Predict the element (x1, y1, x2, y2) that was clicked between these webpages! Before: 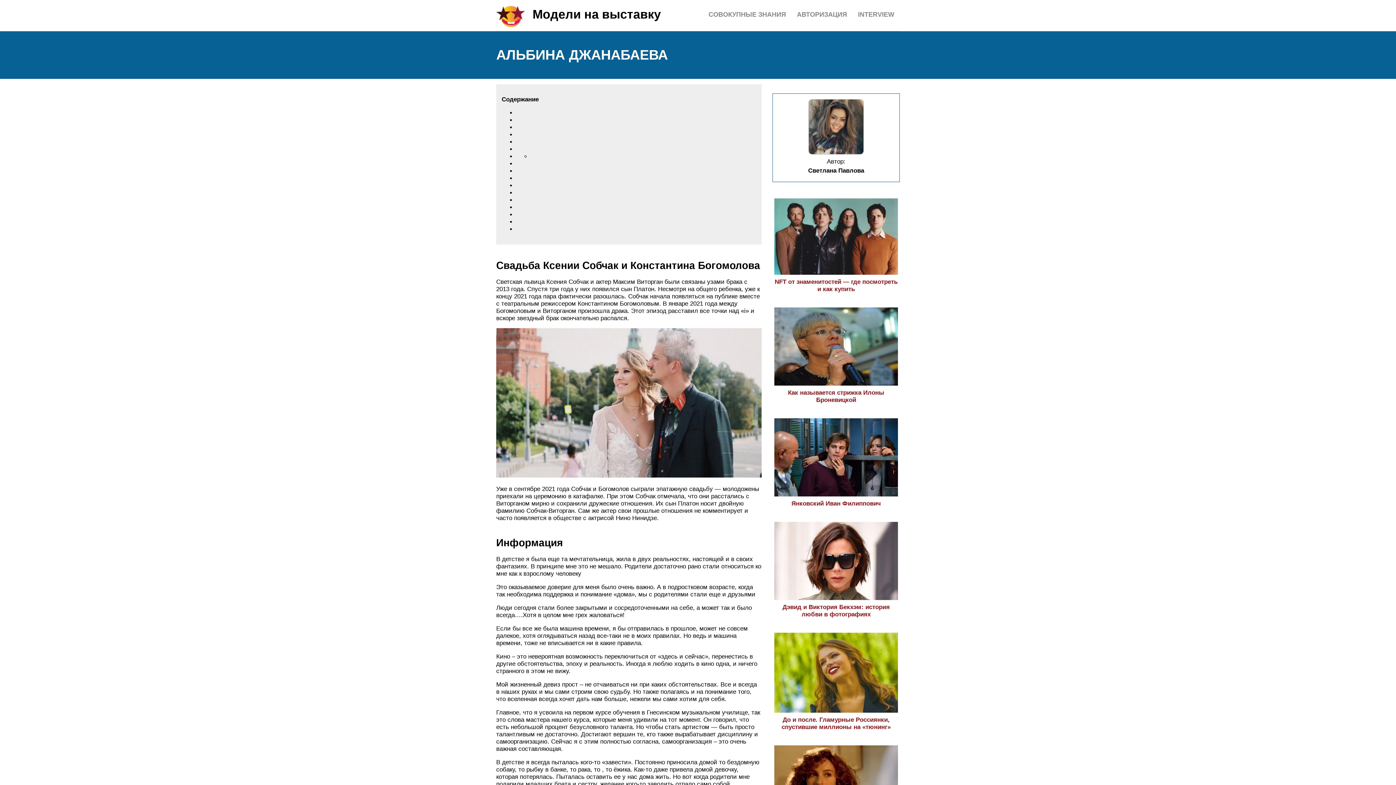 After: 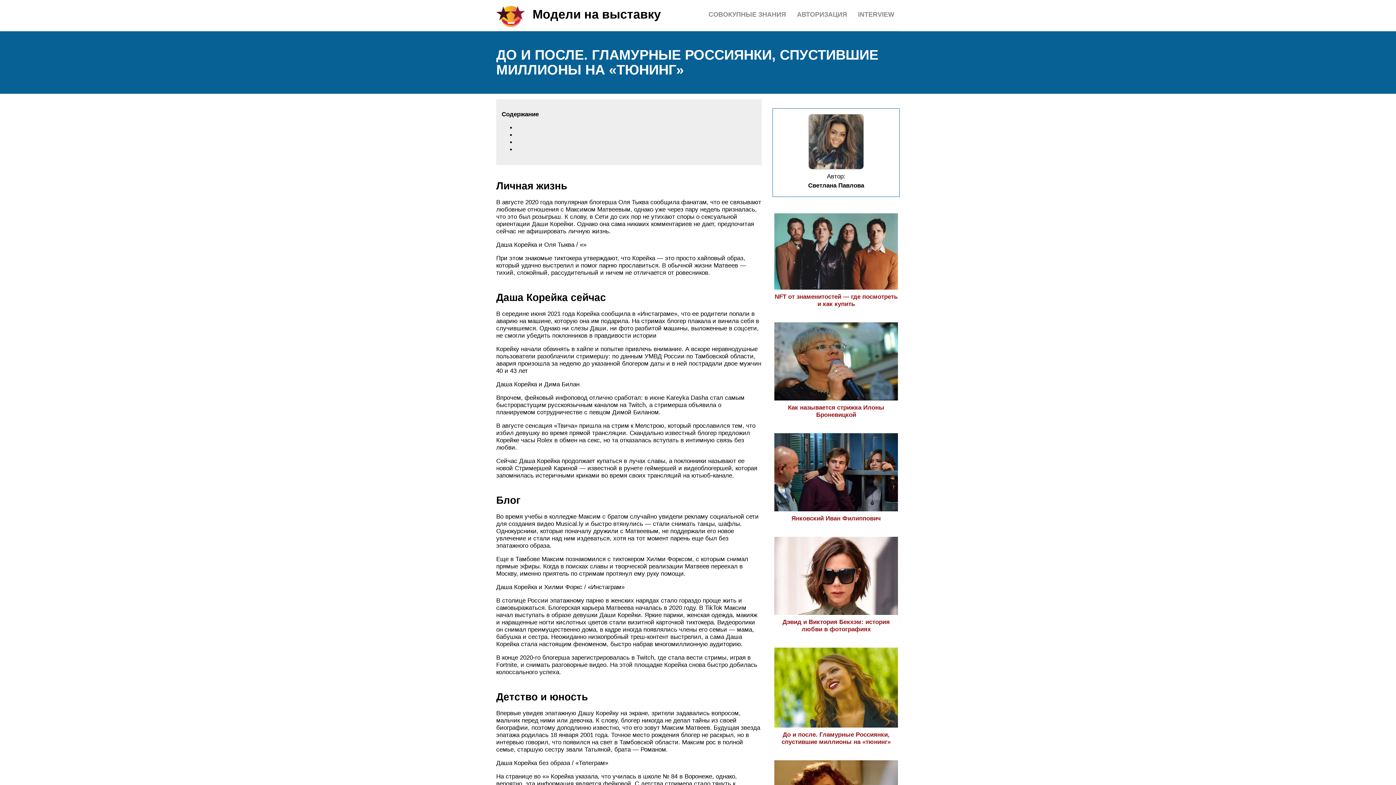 Action: bbox: (774, 709, 898, 730) label: До и после. Гламурные Россиянки, спустившие миллионы на «тюнинг»